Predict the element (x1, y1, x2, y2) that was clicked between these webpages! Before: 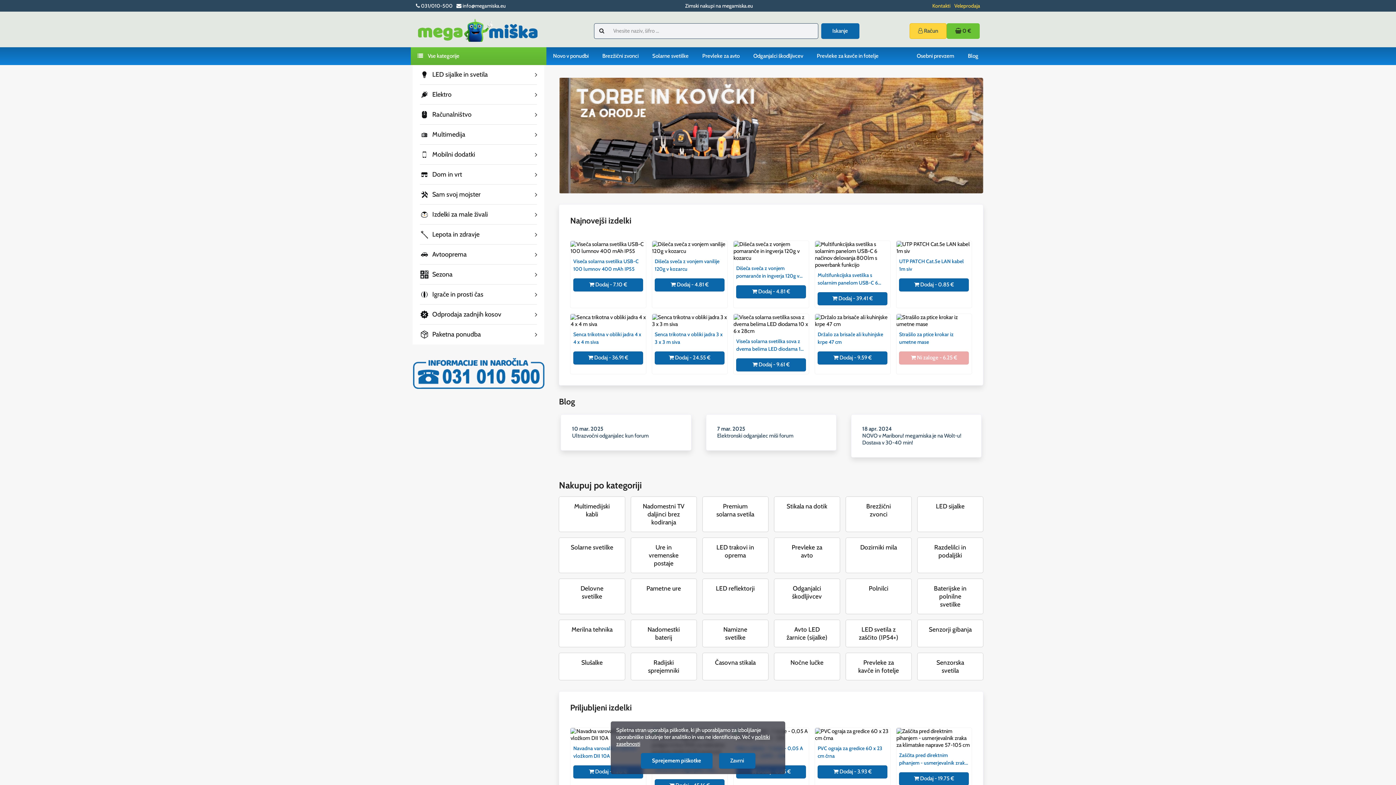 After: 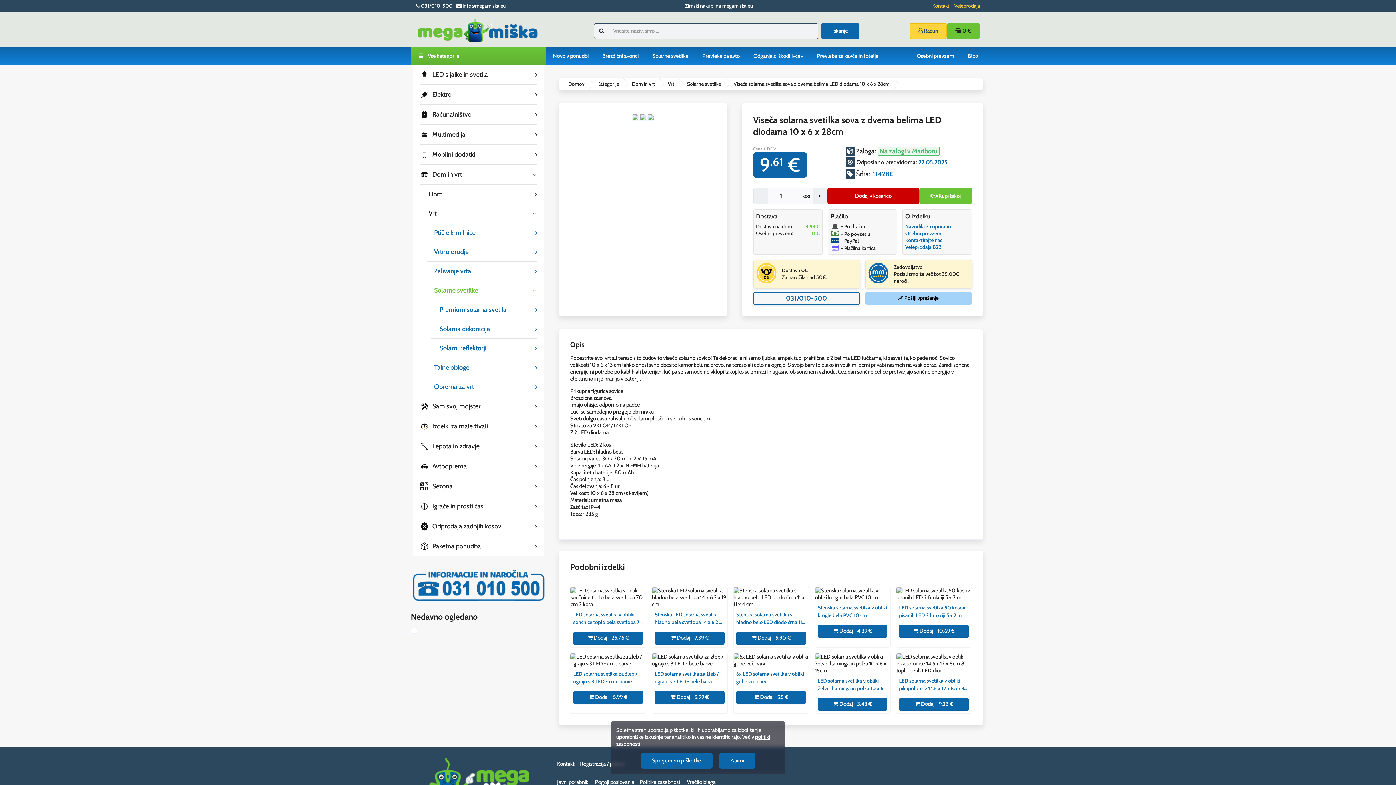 Action: bbox: (733, 314, 808, 374) label: Viseča solarna svetilka sova z dvema belima LED diodama 10 x 6 x 28cm
 Dodaj - 9.61 €